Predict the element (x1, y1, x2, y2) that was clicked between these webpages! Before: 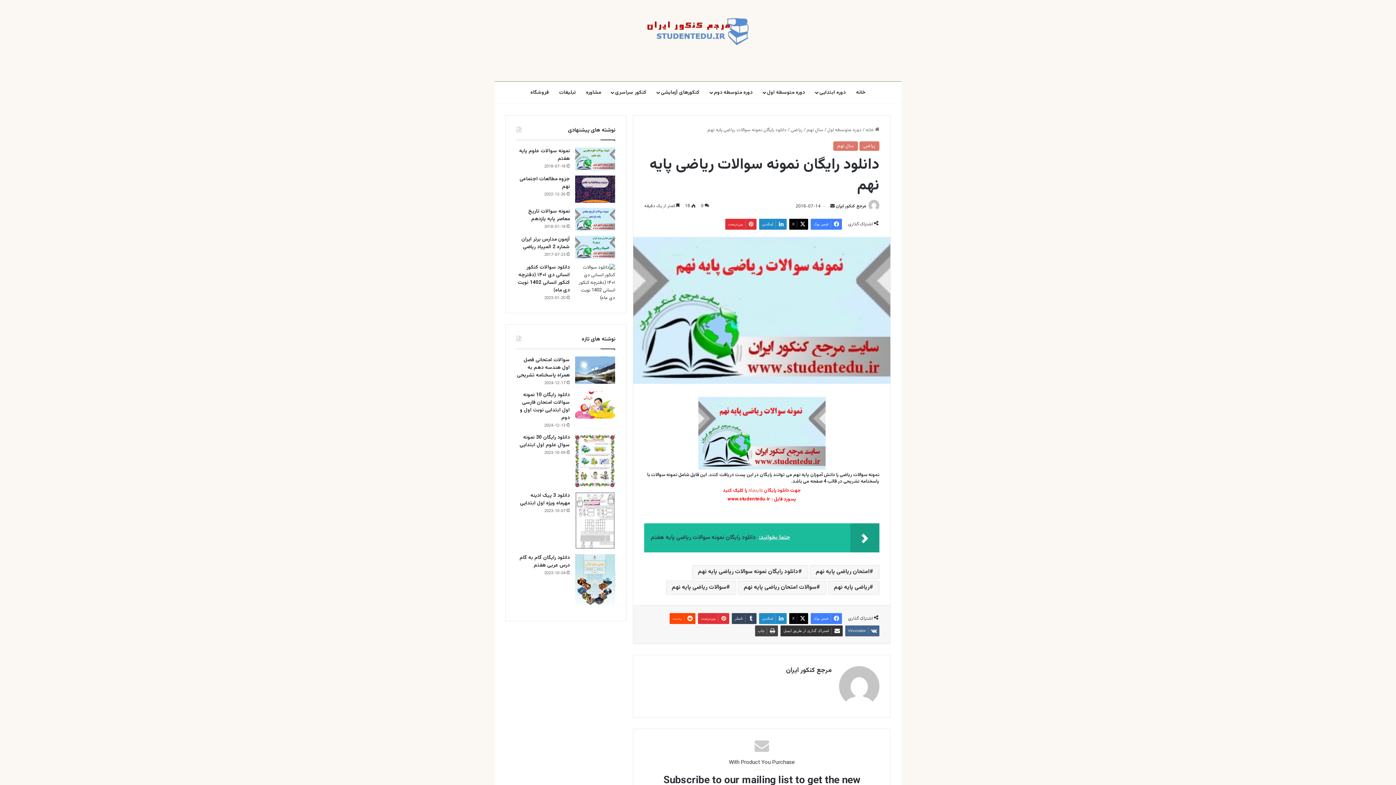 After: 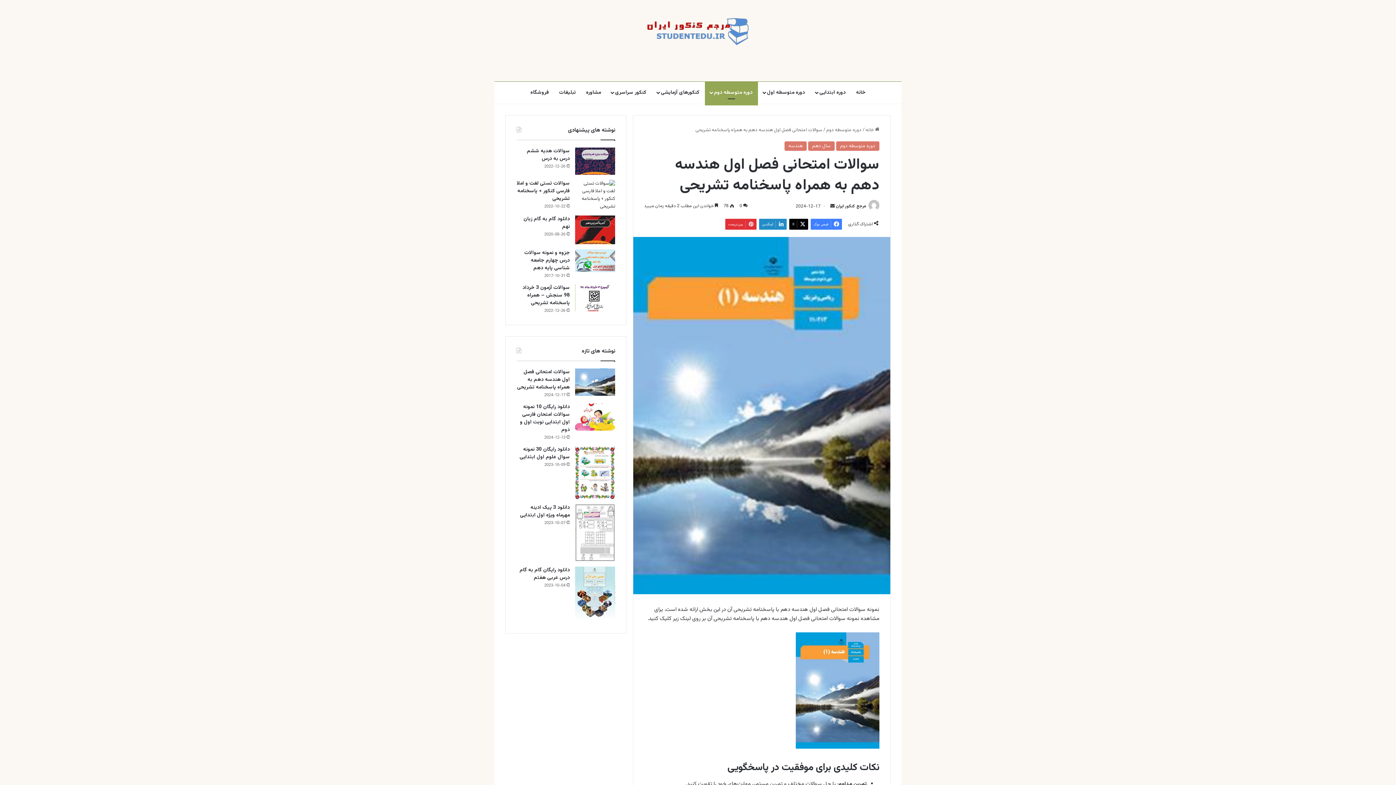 Action: bbox: (575, 356, 615, 383) label: سوالات امتحانی فصل اول هندسه دهم به همراه پاسخنامه تشریحی